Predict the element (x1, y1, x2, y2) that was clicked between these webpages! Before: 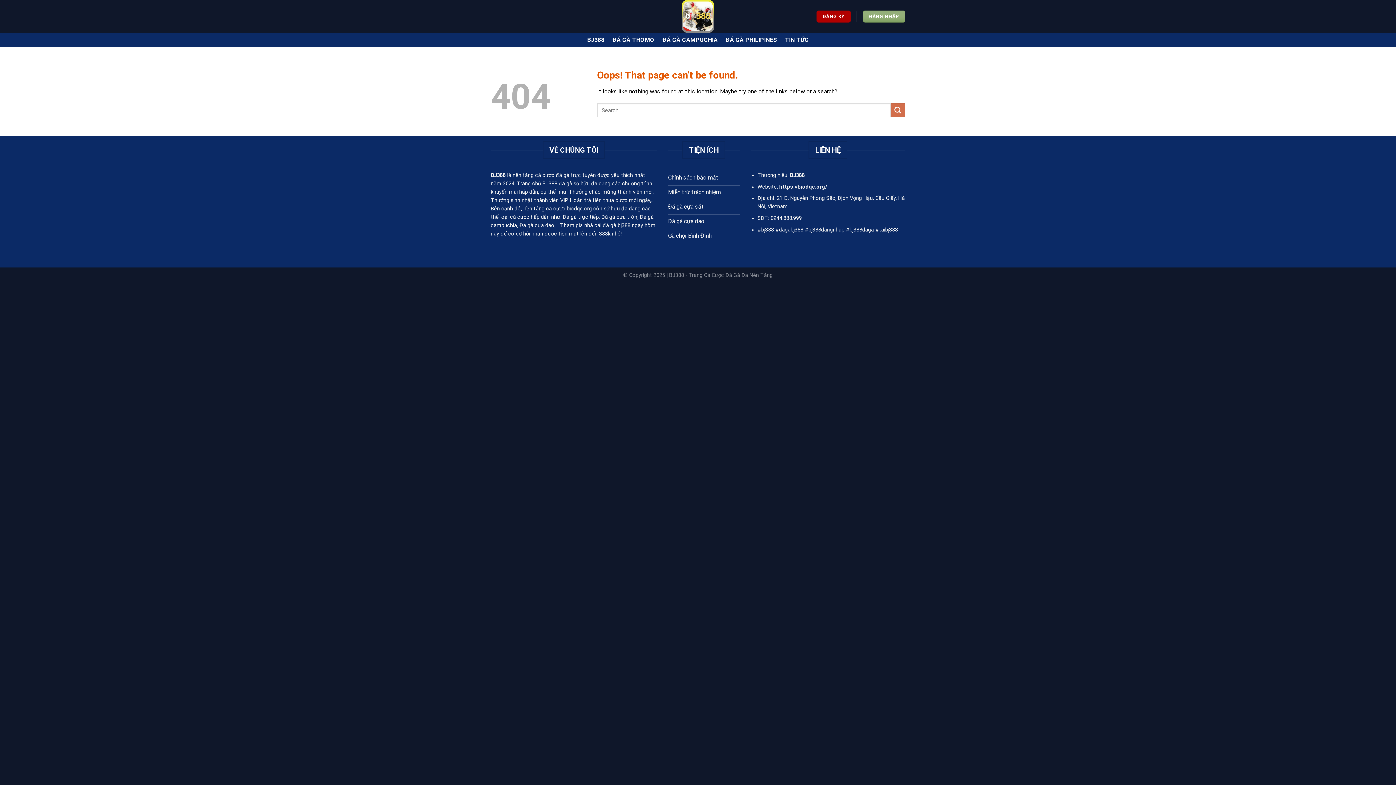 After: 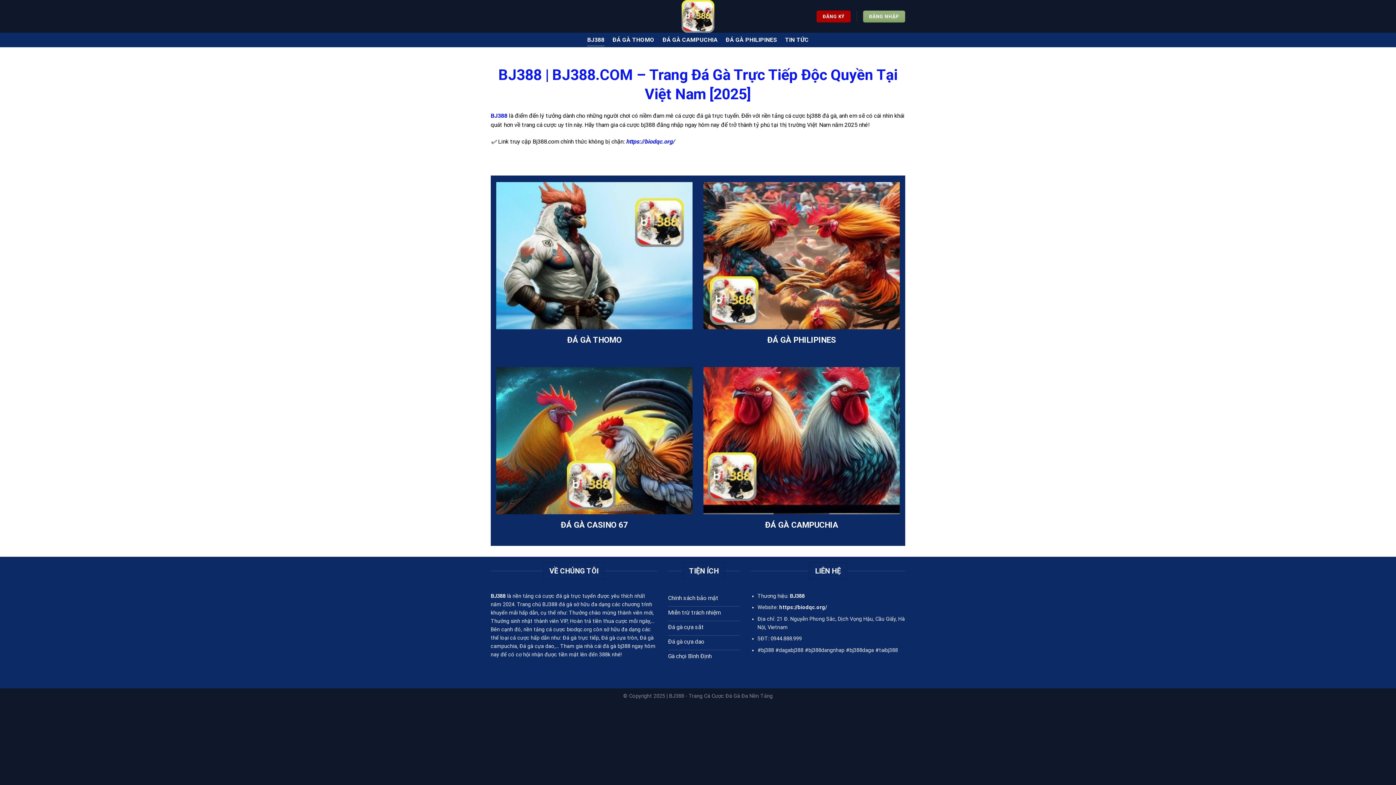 Action: bbox: (661, 0, 734, 32)